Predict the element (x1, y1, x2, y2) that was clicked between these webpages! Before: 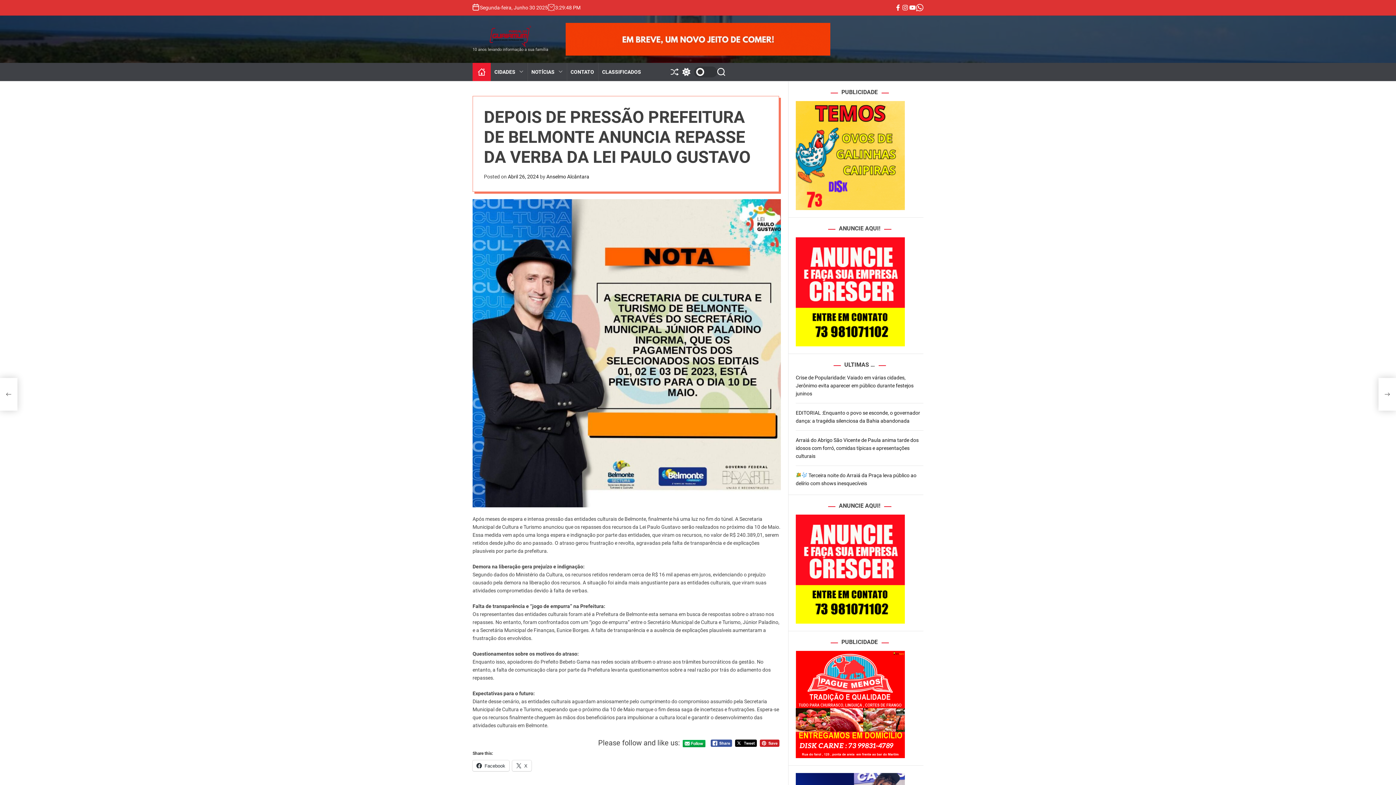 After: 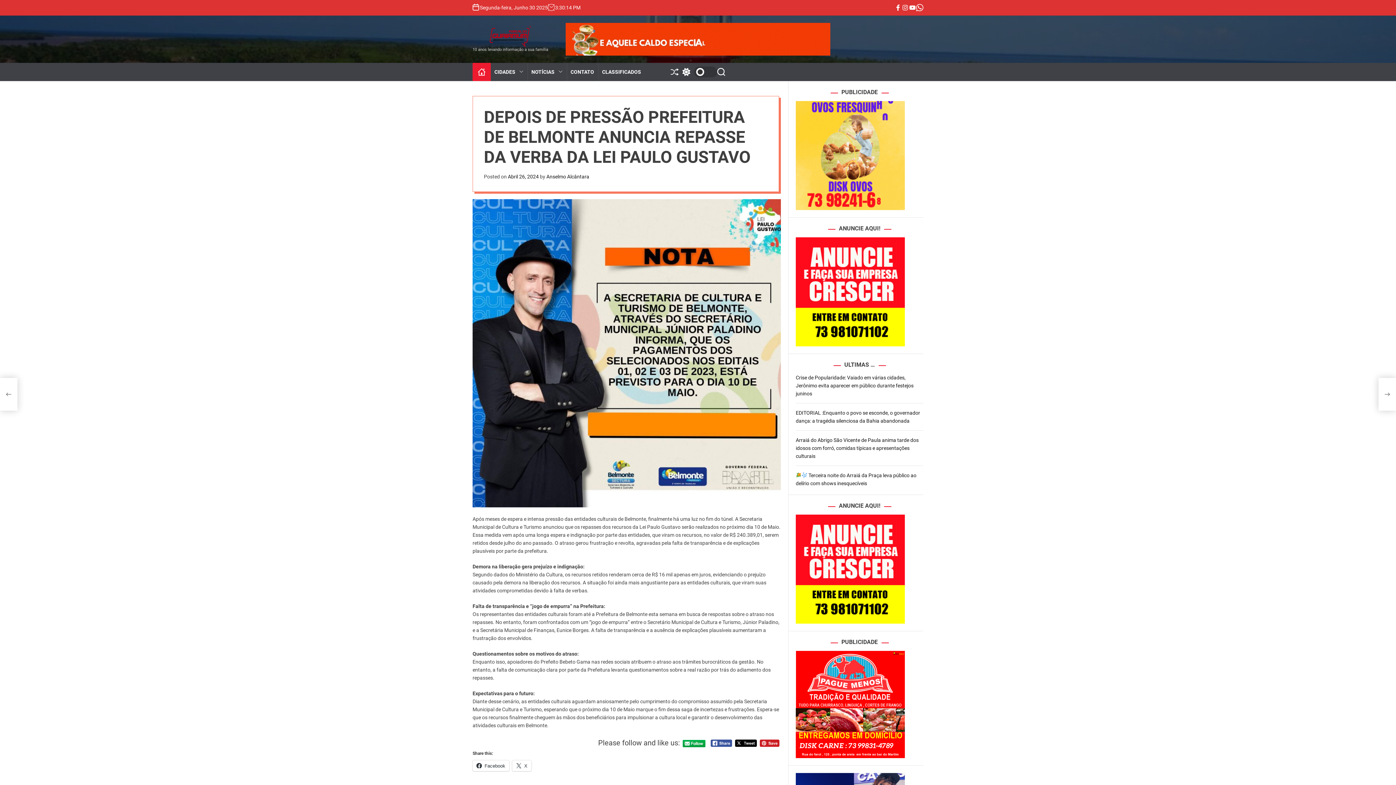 Action: bbox: (683, 740, 705, 747)